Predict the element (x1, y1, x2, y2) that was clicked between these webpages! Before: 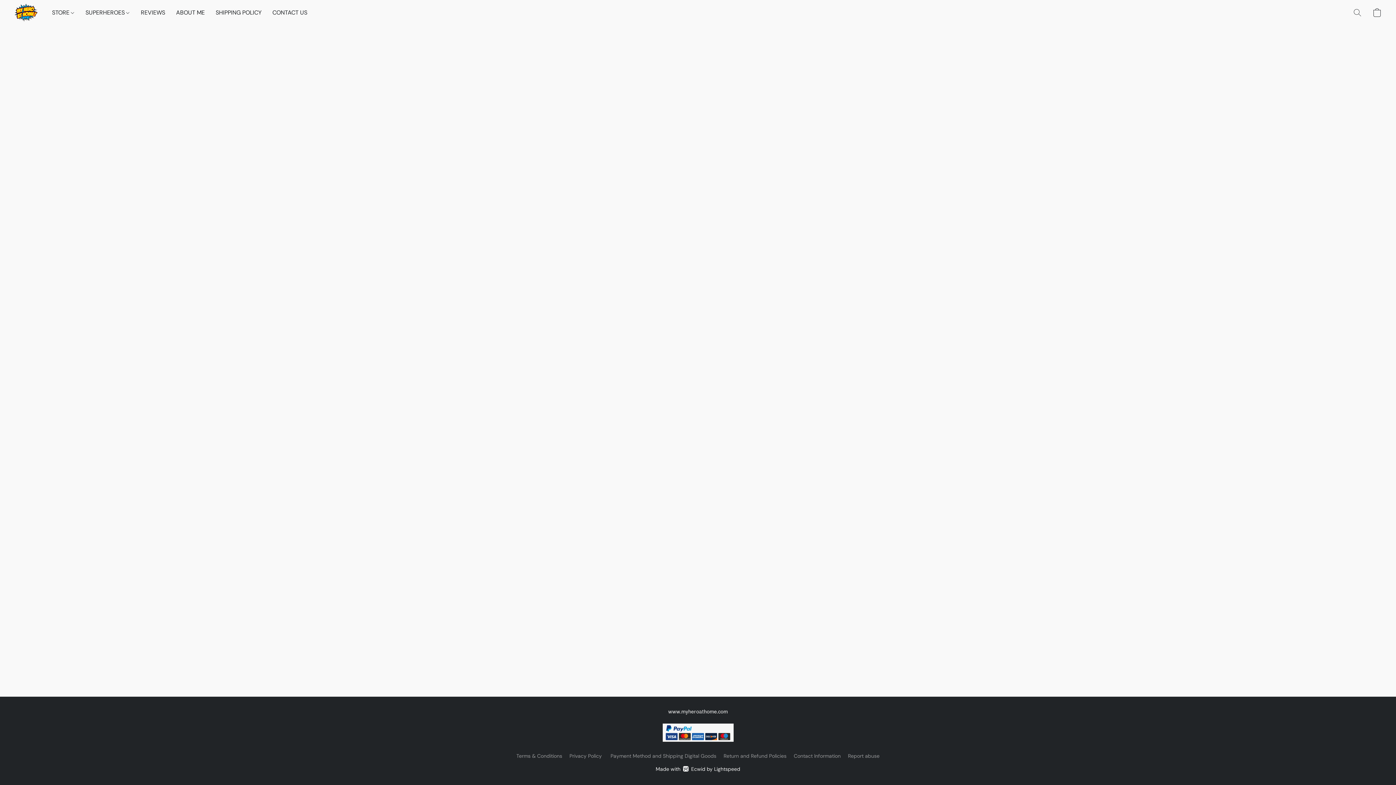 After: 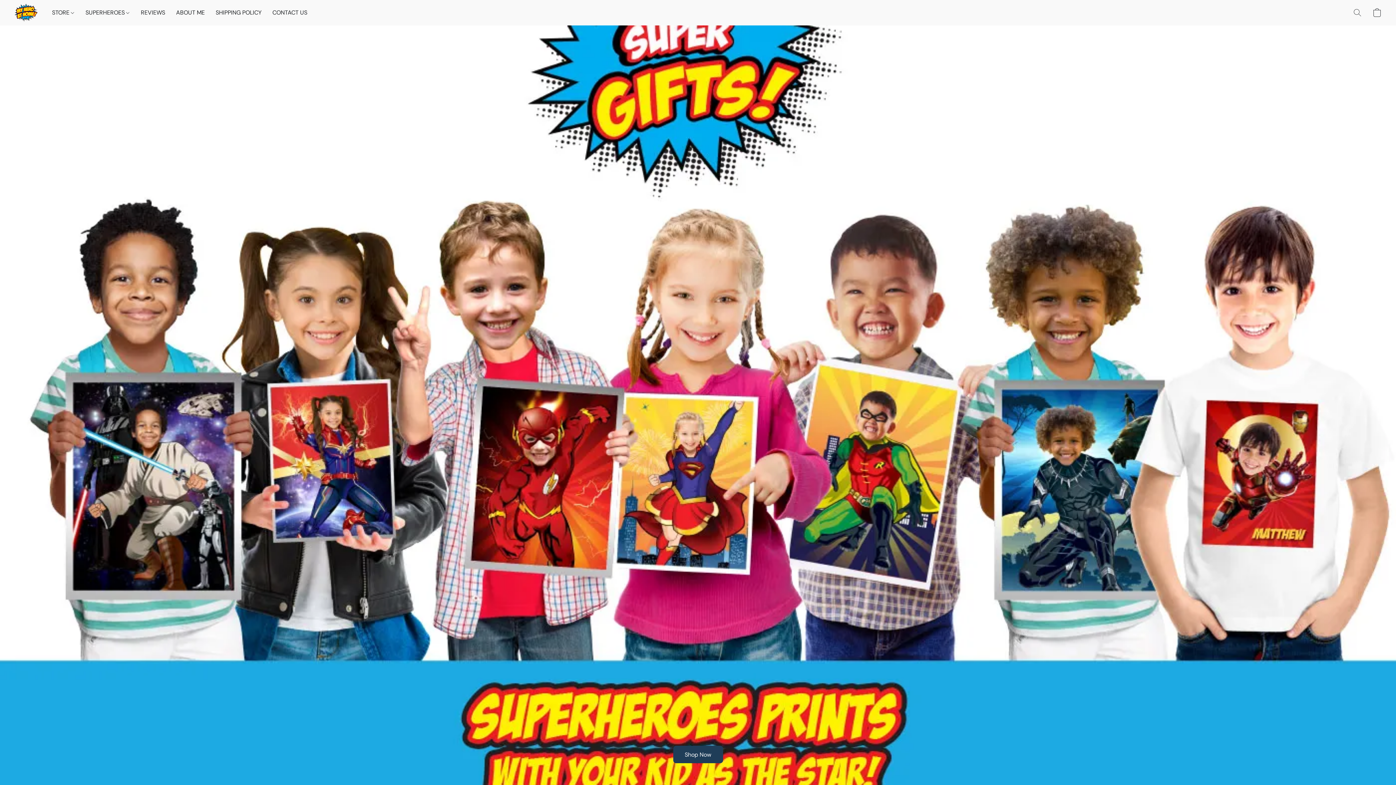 Action: bbox: (14, 3, 37, 21)